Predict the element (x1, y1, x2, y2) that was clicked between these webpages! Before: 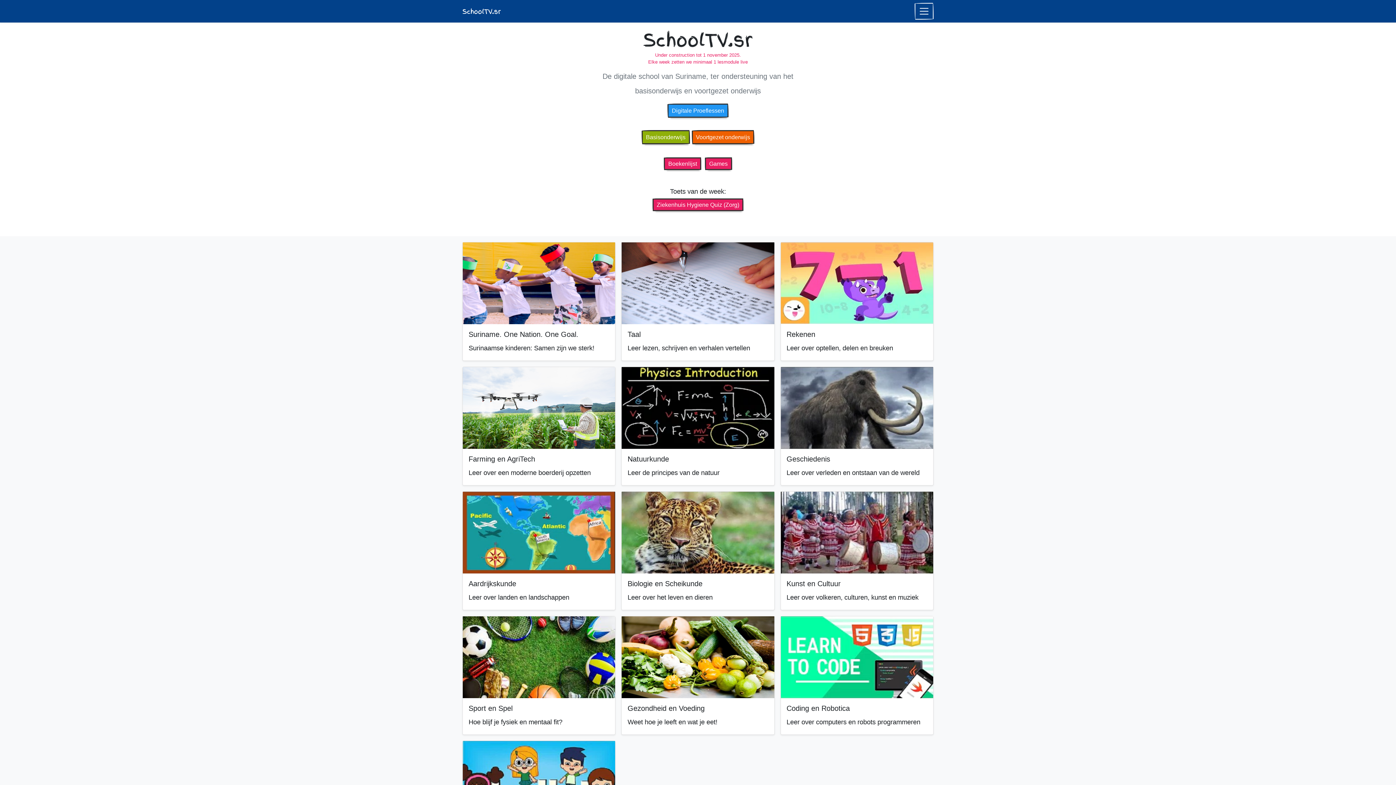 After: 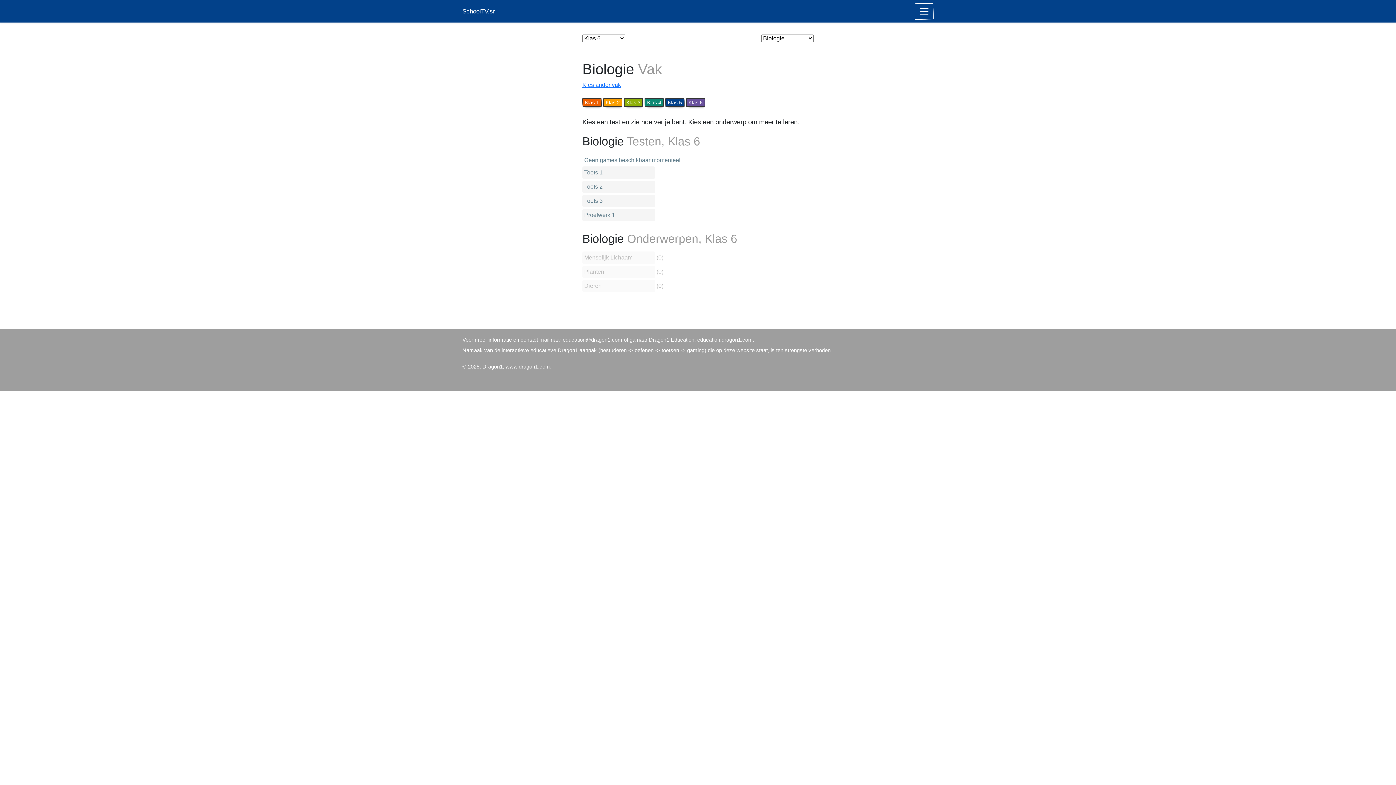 Action: bbox: (618, 491, 777, 610) label: Biologie en Scheikunde

Leer over het leven en dieren